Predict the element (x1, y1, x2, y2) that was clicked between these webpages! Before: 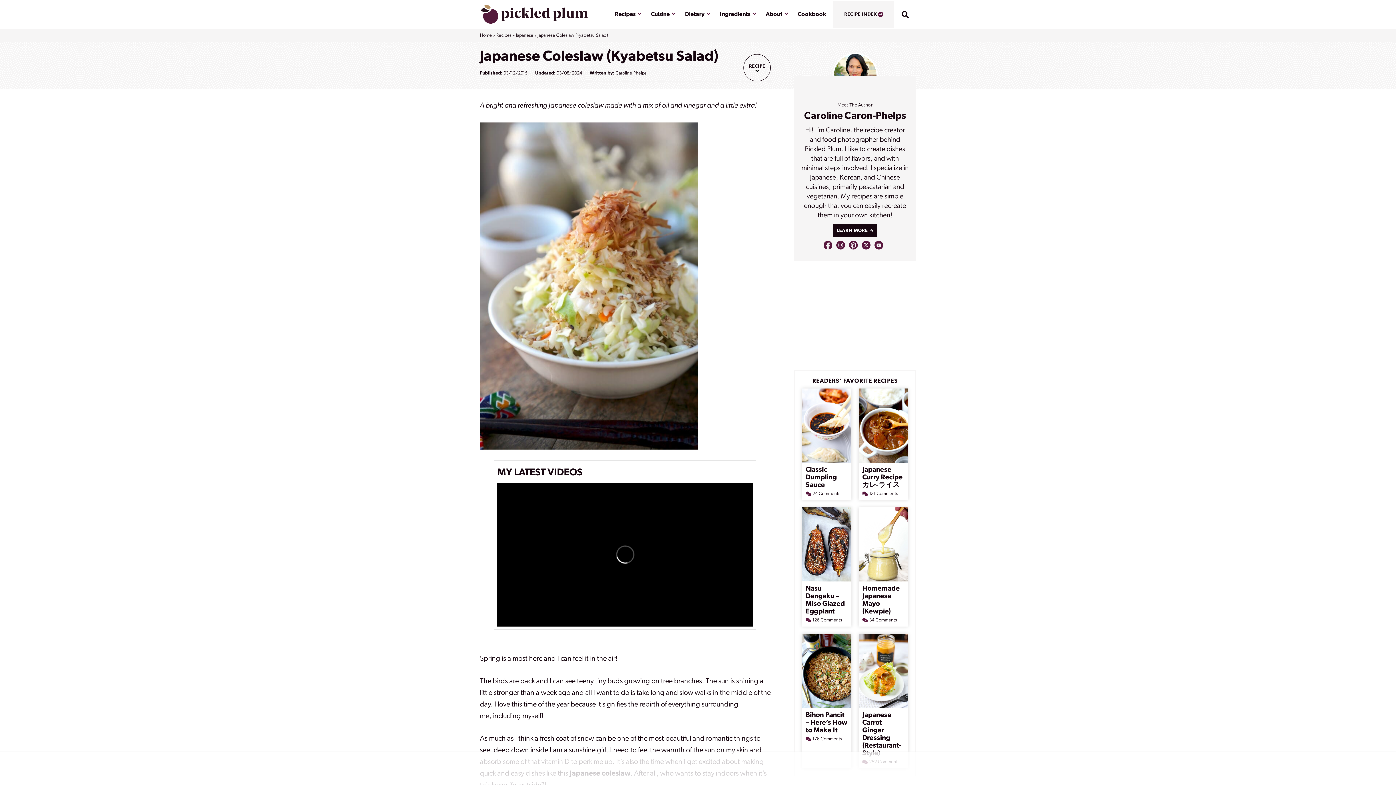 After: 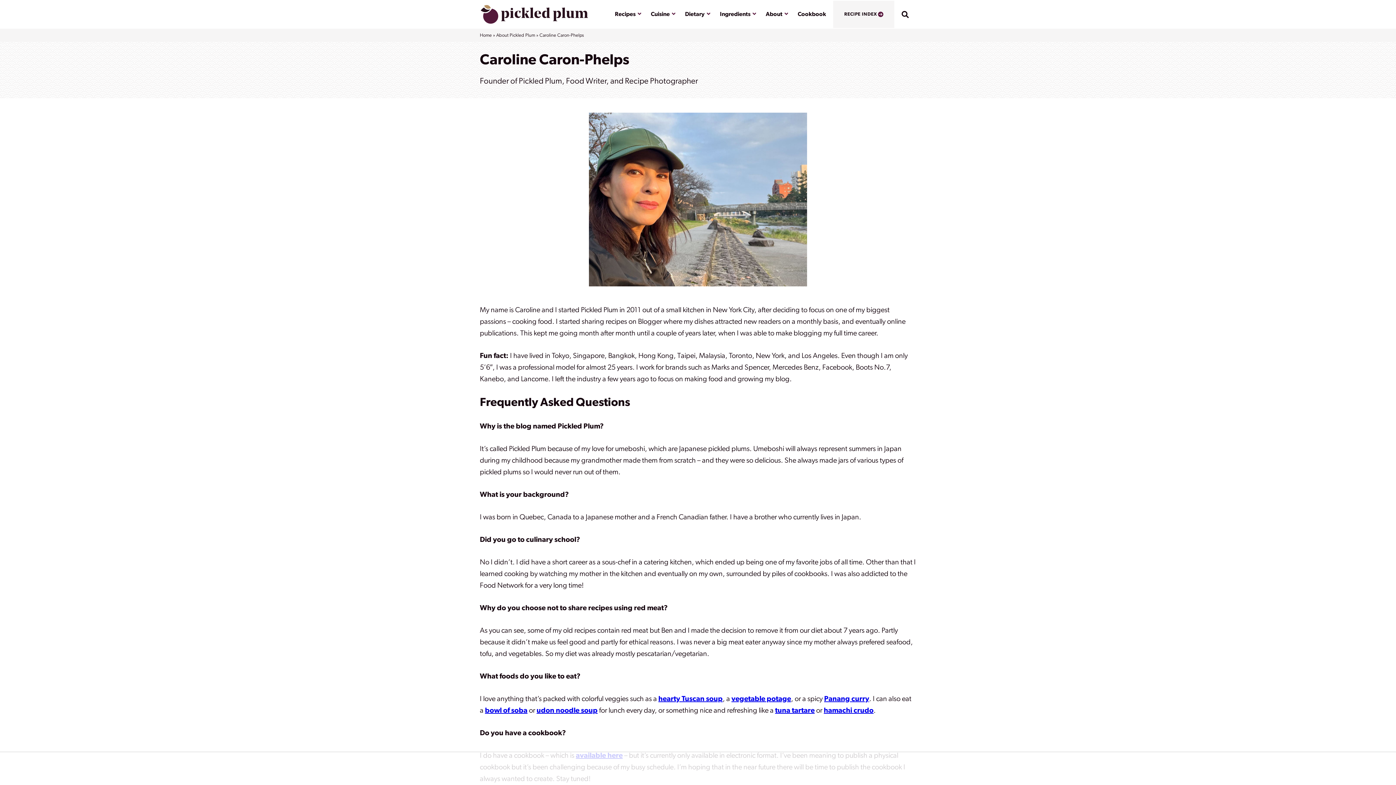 Action: label: LEARN MORE bbox: (833, 224, 877, 237)